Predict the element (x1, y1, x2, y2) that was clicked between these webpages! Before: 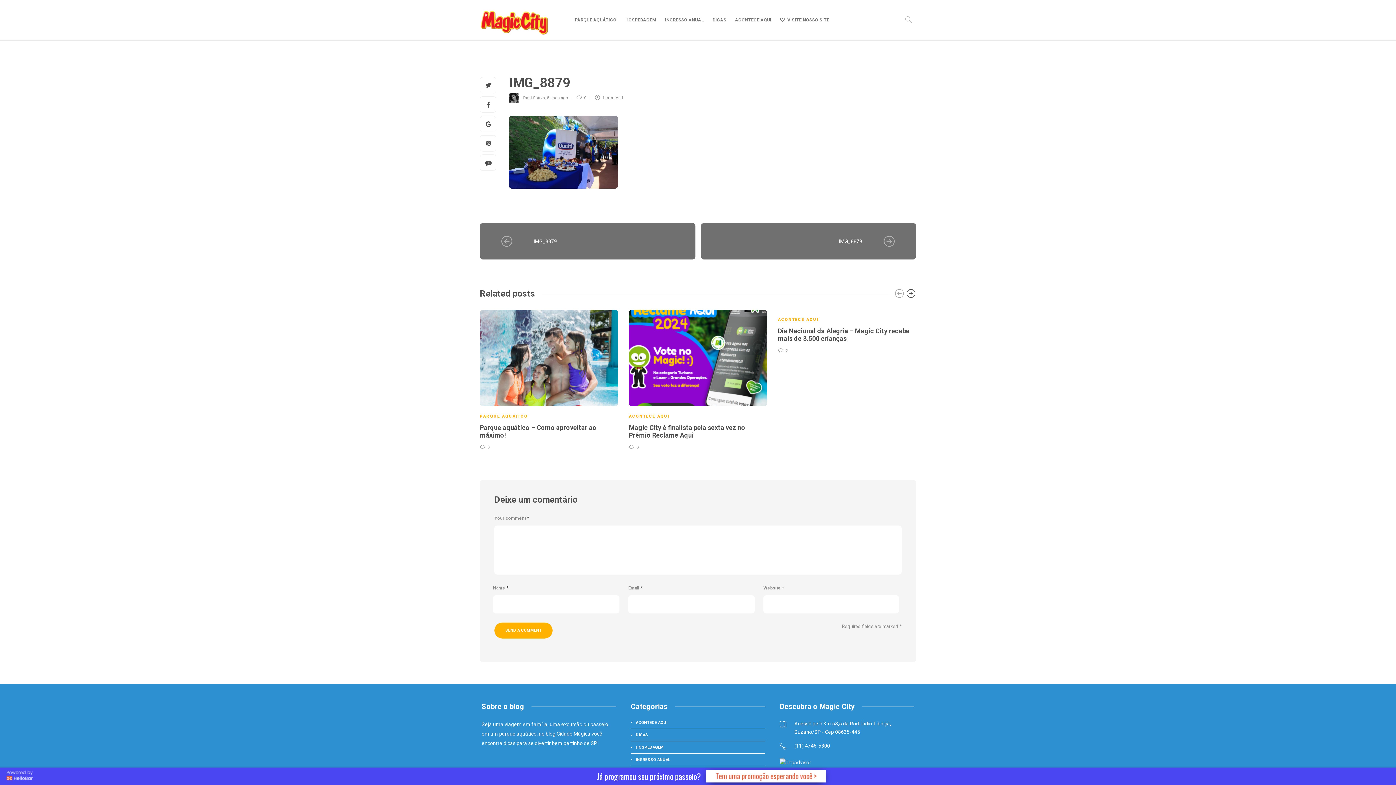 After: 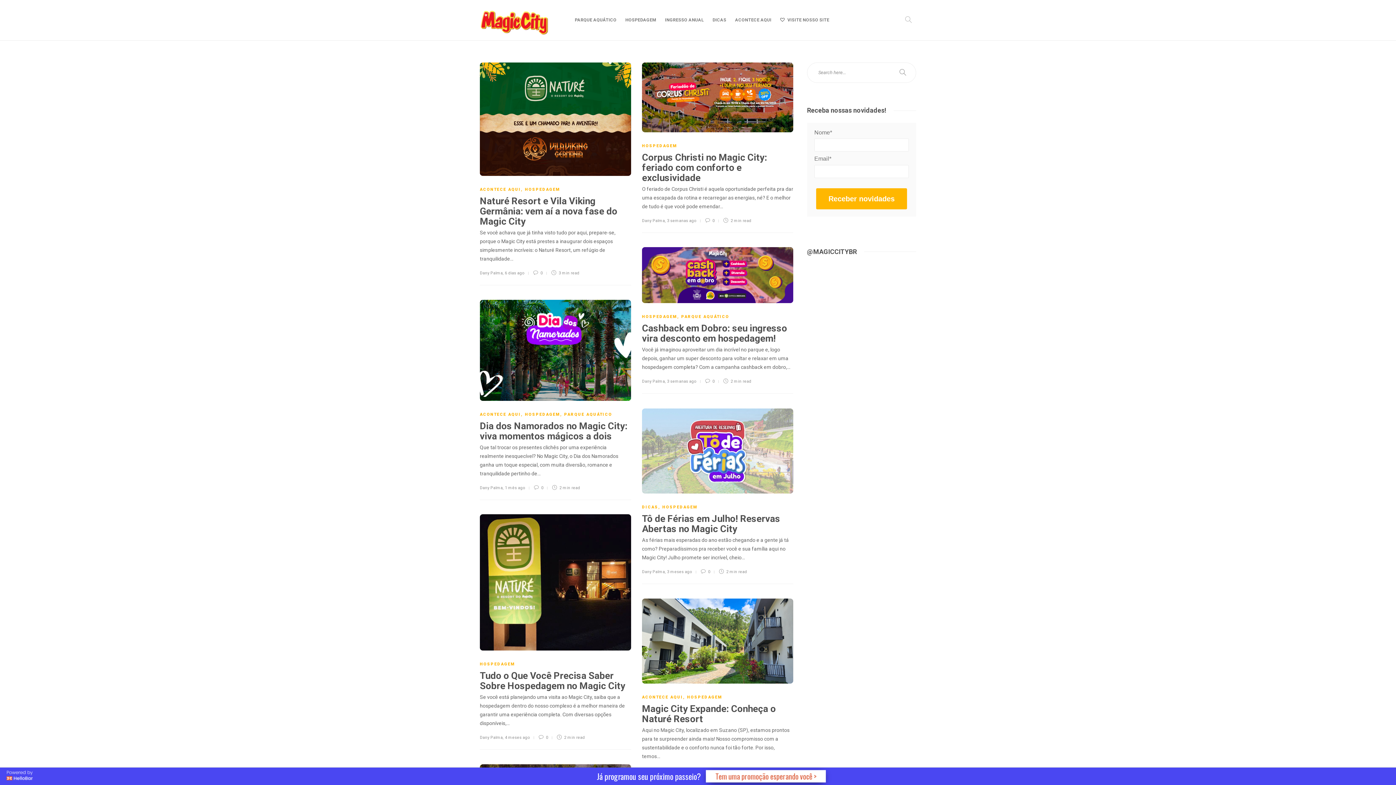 Action: label: HOSPEDAGEM bbox: (630, 744, 765, 751)